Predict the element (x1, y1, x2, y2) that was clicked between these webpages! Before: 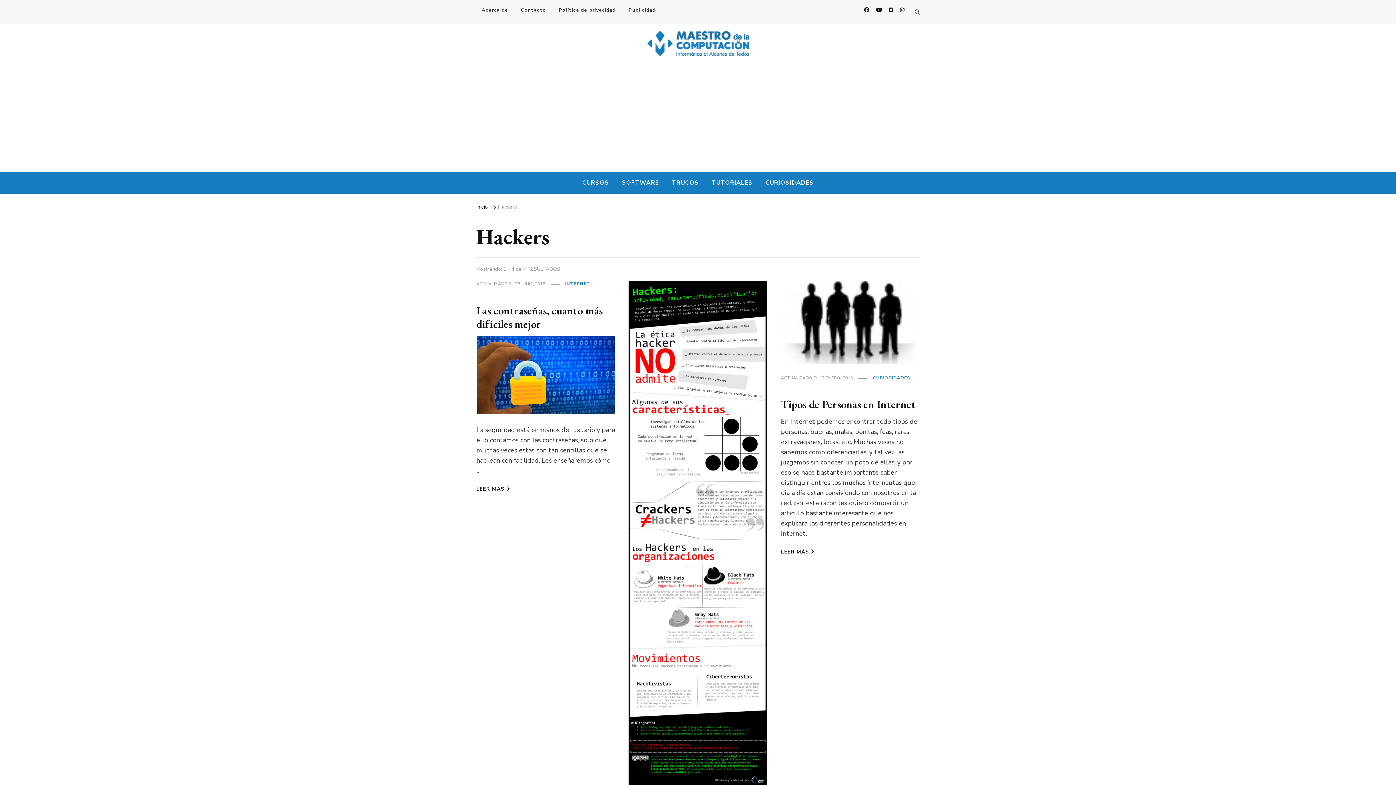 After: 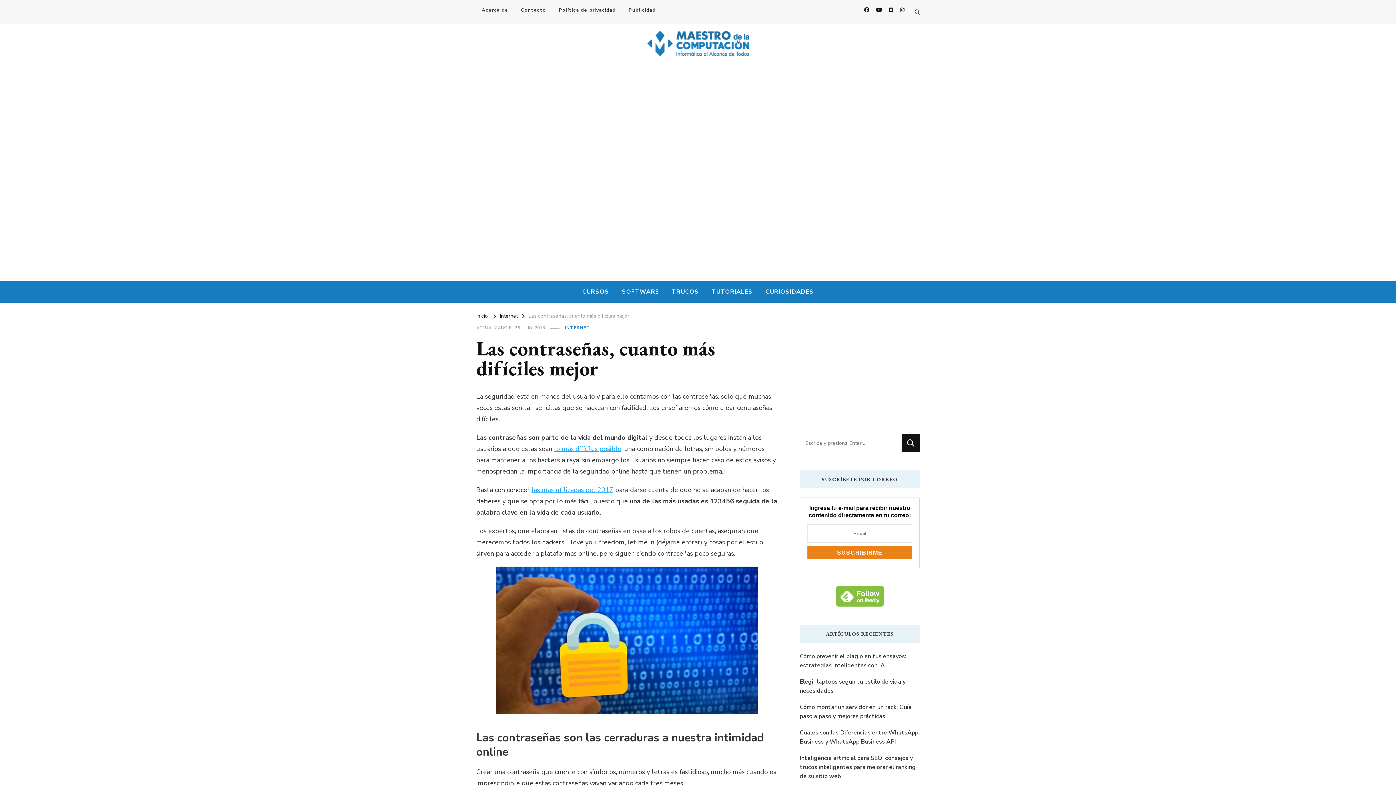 Action: label: Las contraseñas, cuanto más difíciles mejor bbox: (476, 303, 602, 331)